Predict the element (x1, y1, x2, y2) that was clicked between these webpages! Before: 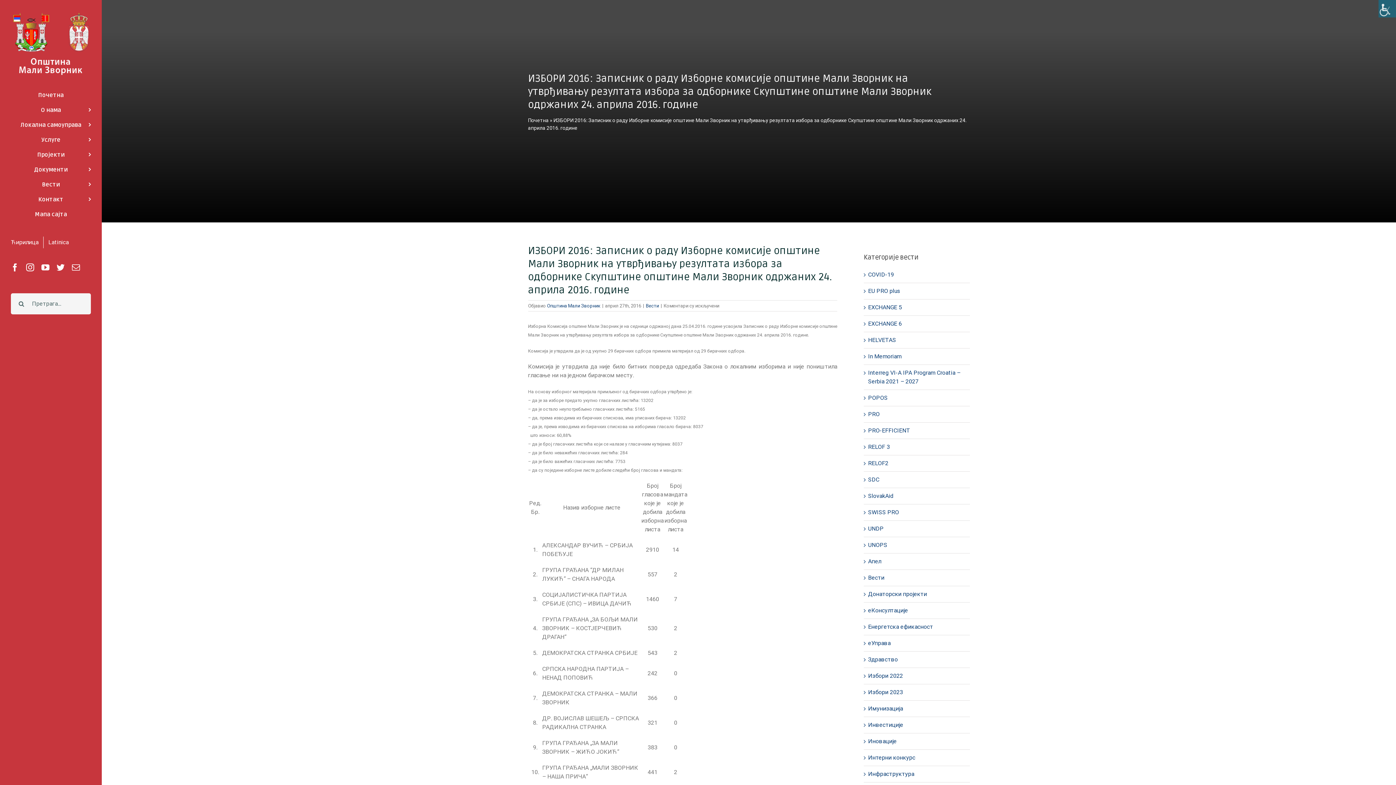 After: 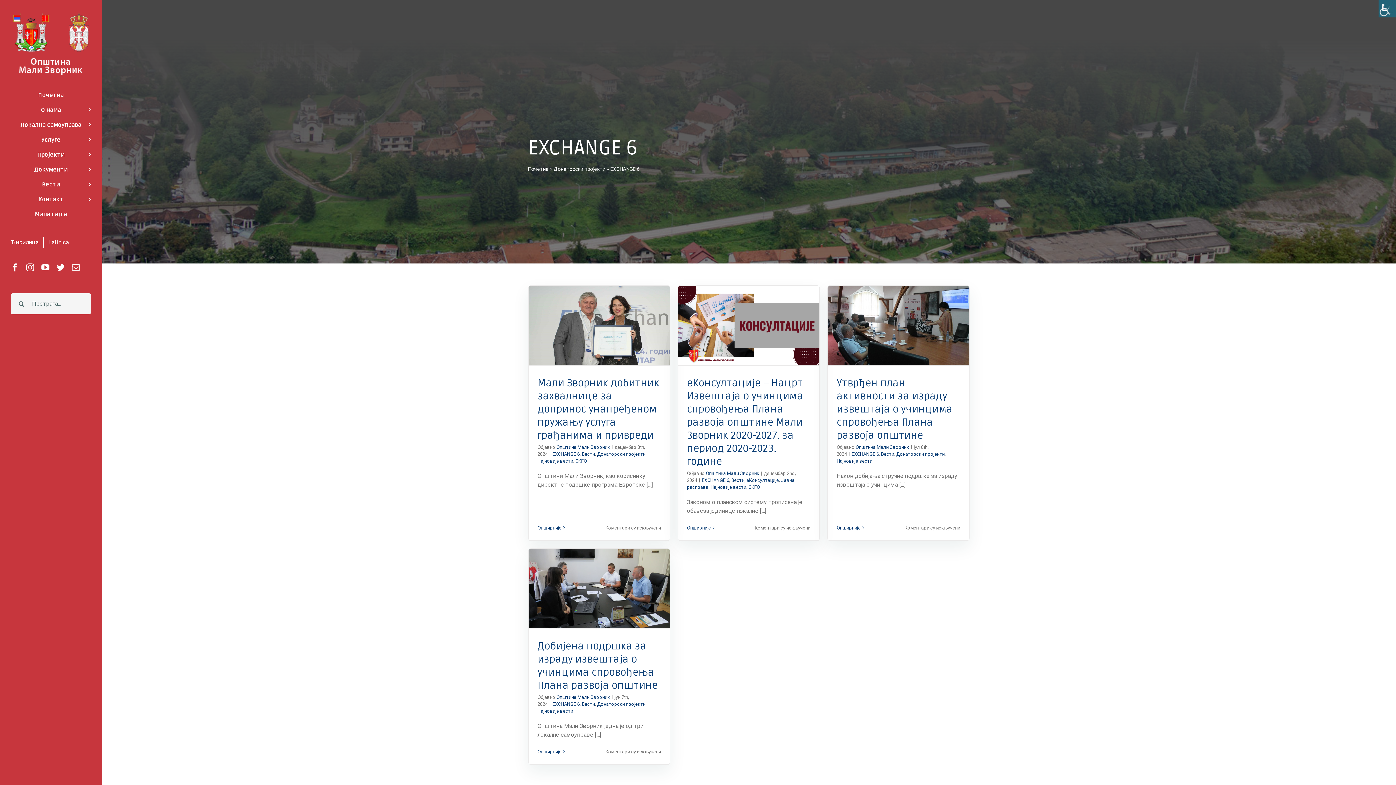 Action: bbox: (868, 319, 966, 328) label: EXCHANGE 6